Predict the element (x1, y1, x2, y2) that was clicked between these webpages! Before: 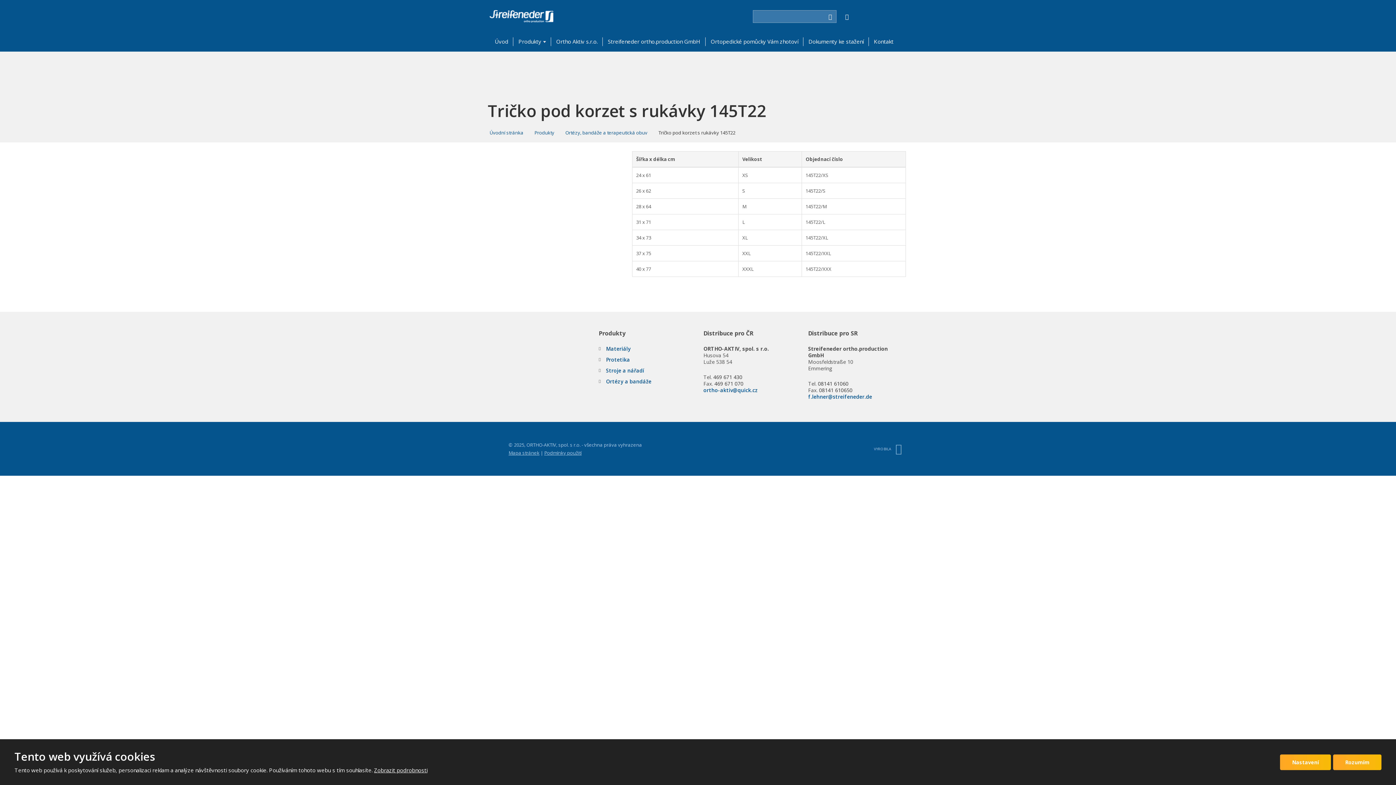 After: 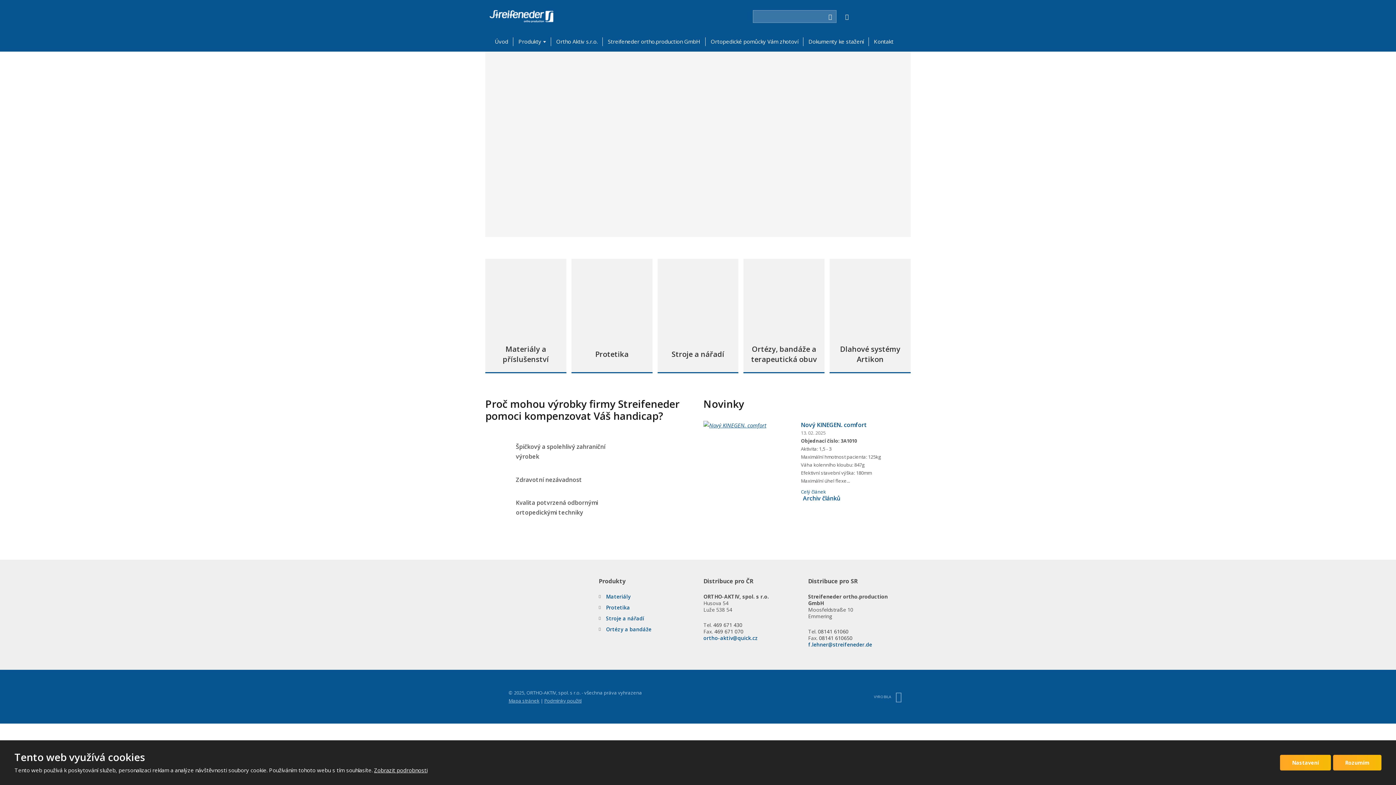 Action: bbox: (489, 10, 553, 22)